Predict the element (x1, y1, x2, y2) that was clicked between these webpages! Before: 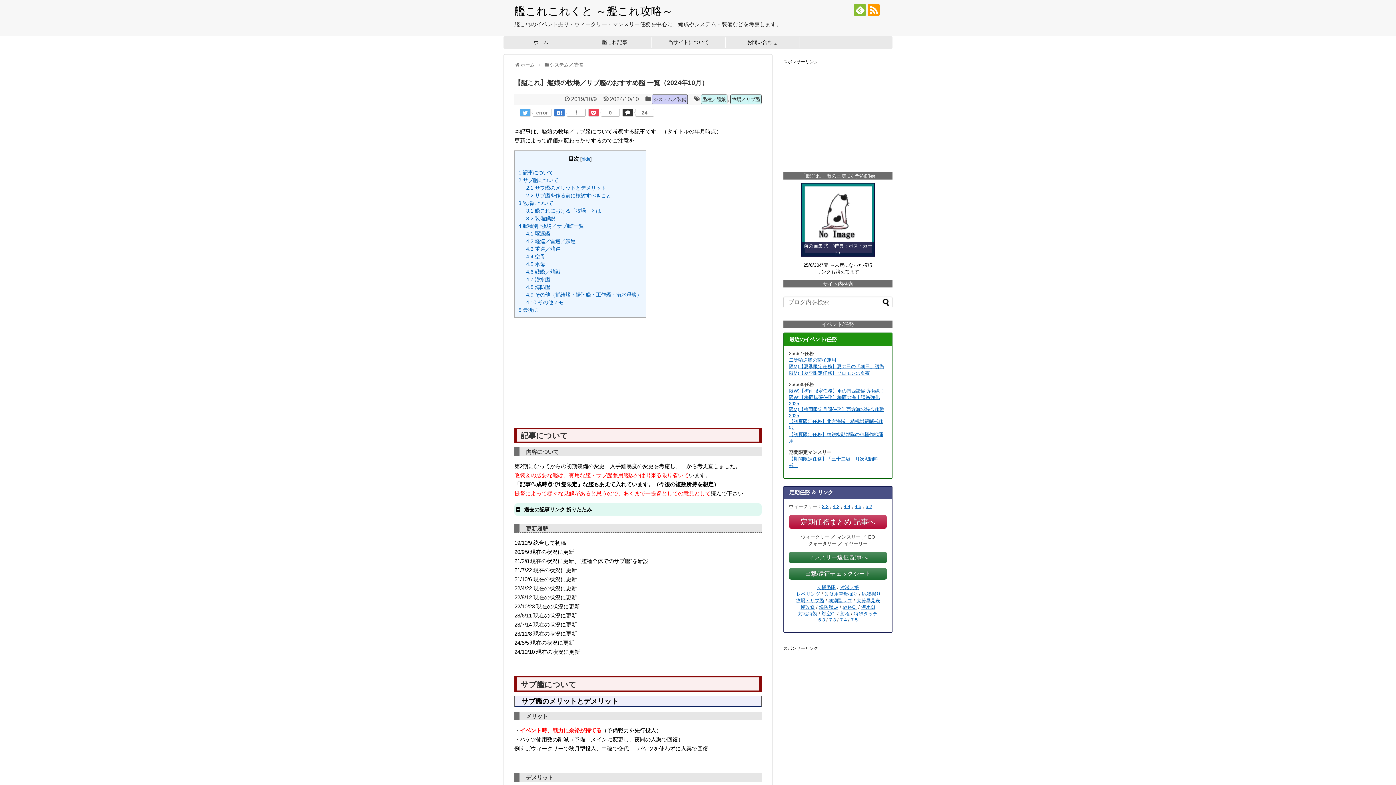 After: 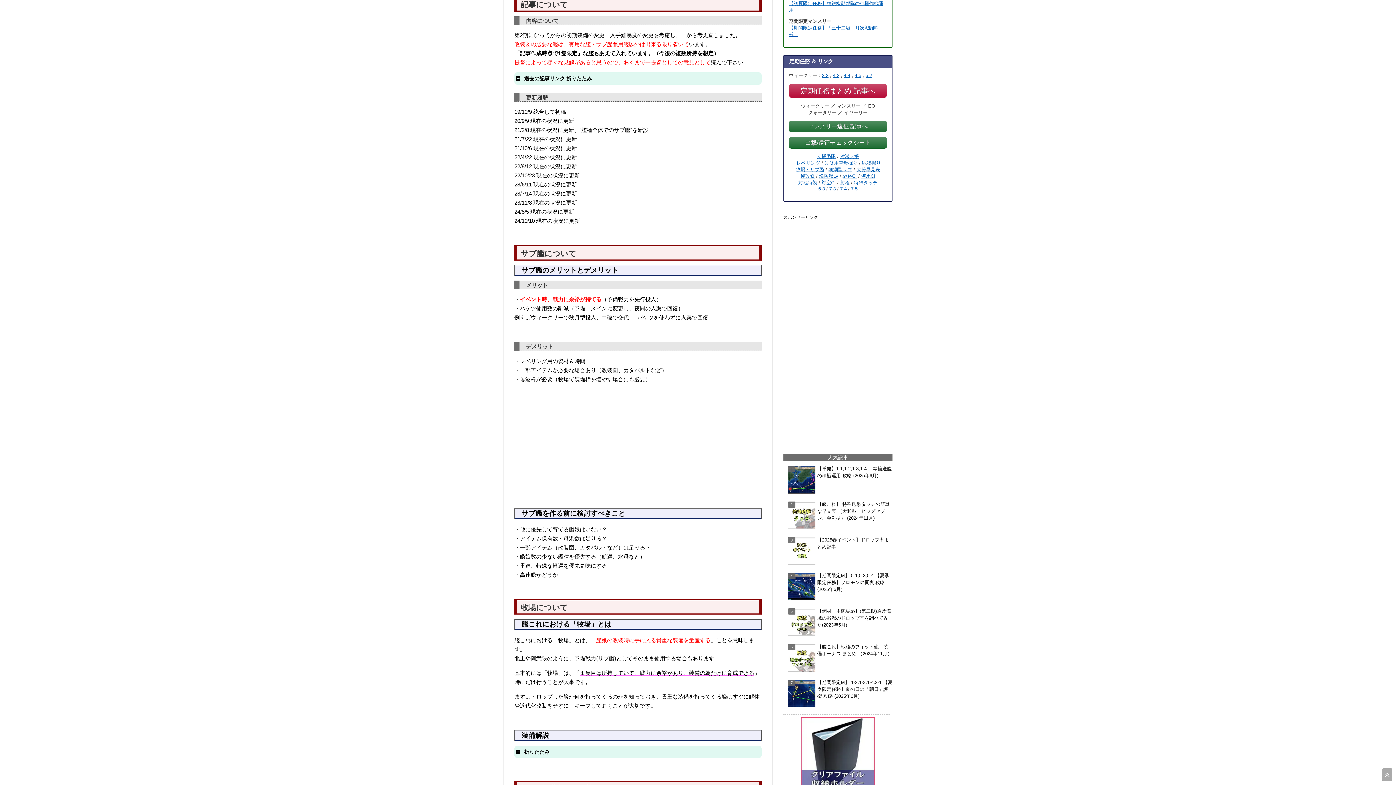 Action: label: 1 記事について bbox: (518, 169, 553, 175)